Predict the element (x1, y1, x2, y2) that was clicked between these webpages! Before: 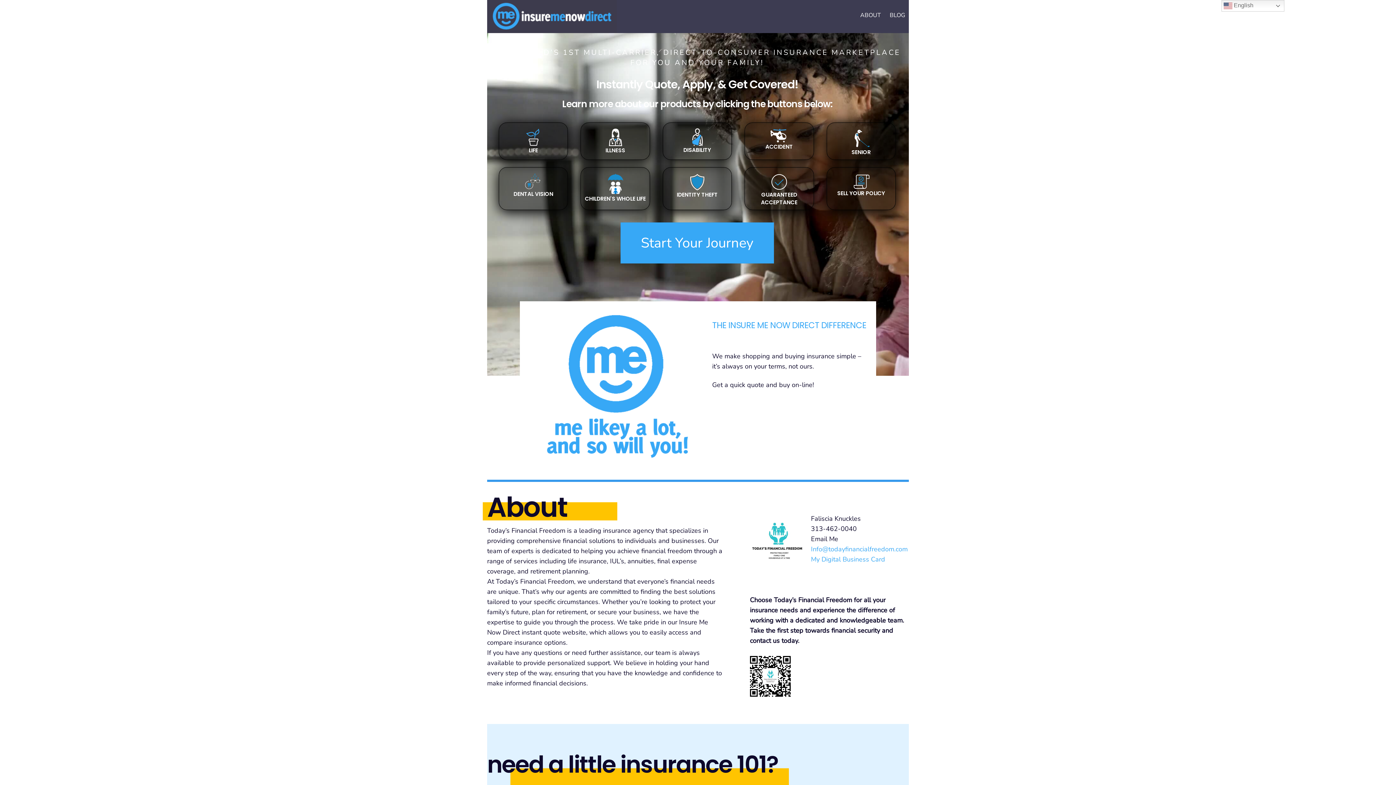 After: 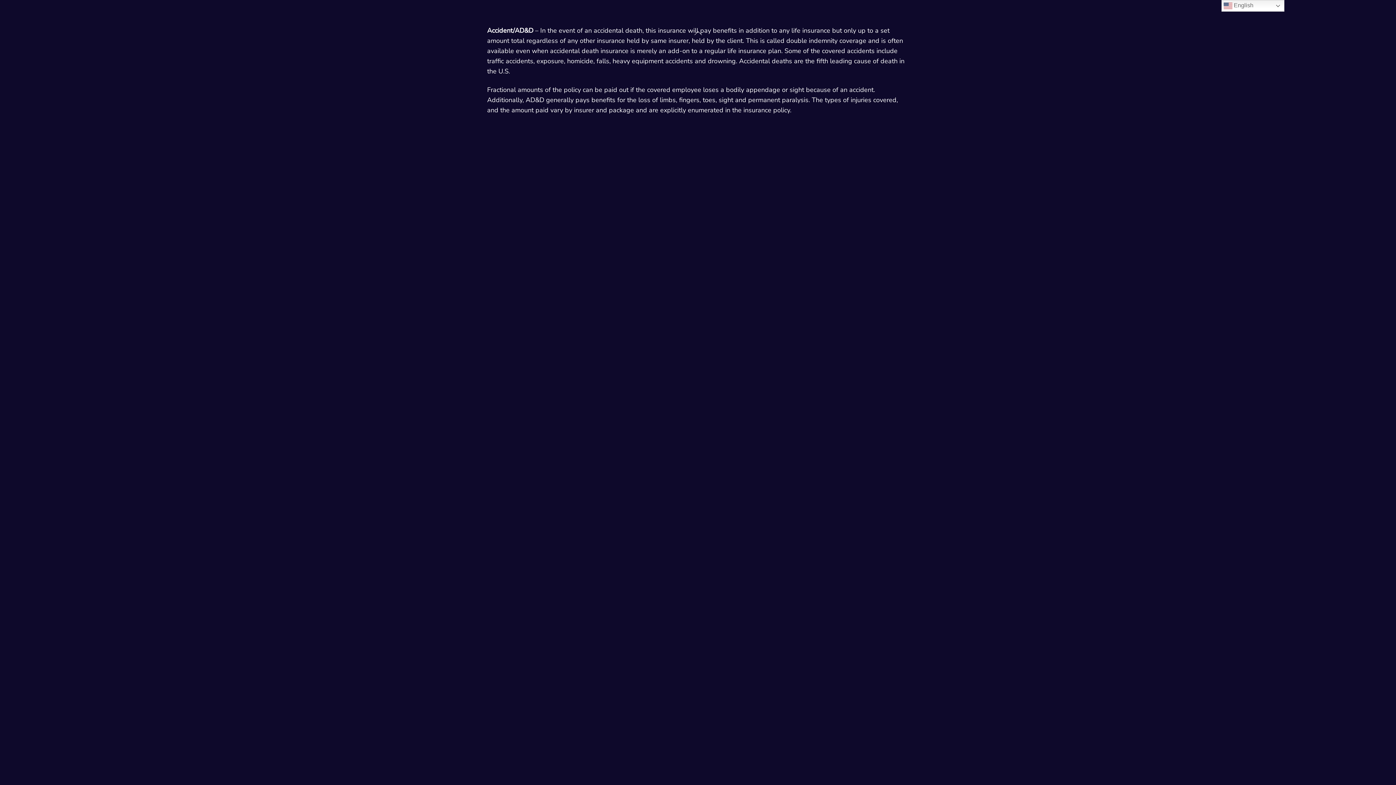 Action: label: ACCIDENT bbox: (765, 143, 793, 150)